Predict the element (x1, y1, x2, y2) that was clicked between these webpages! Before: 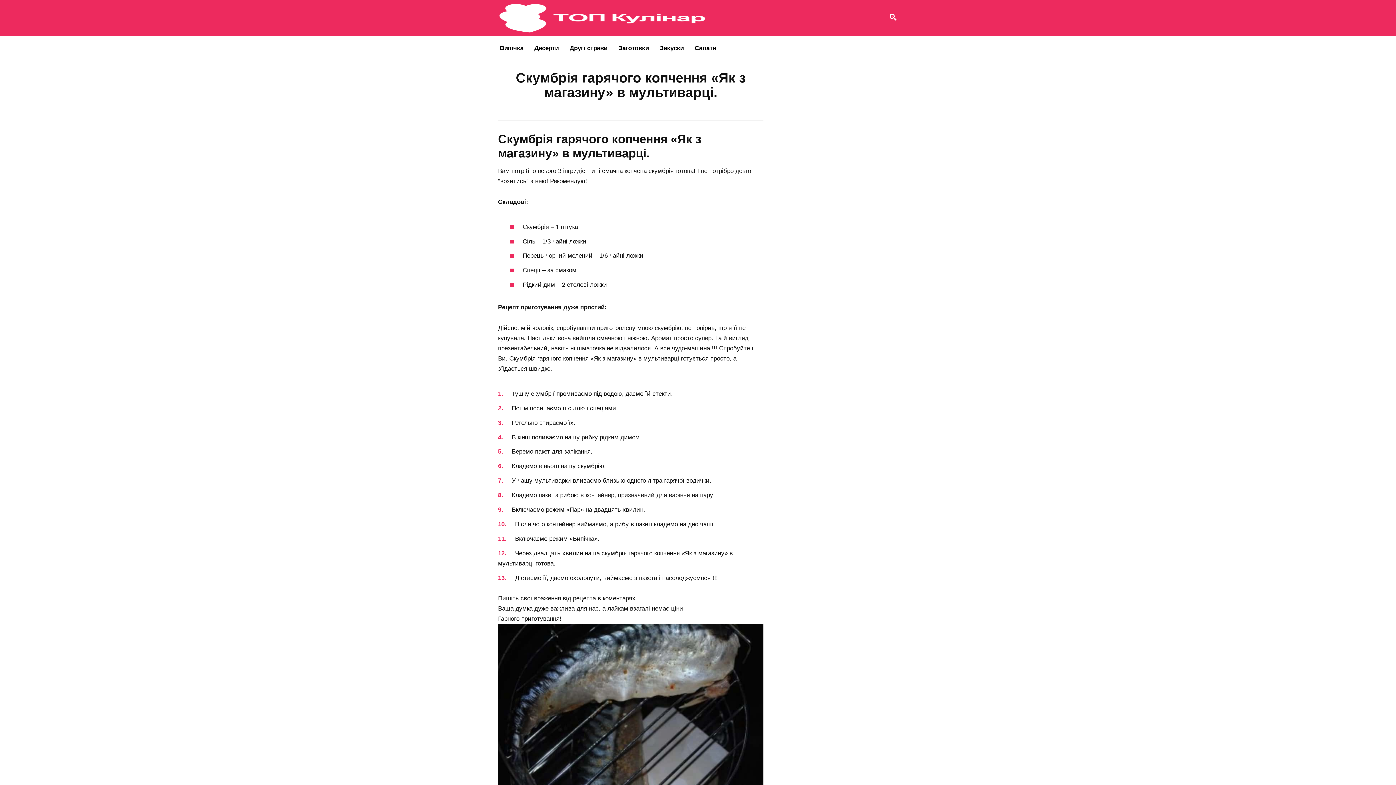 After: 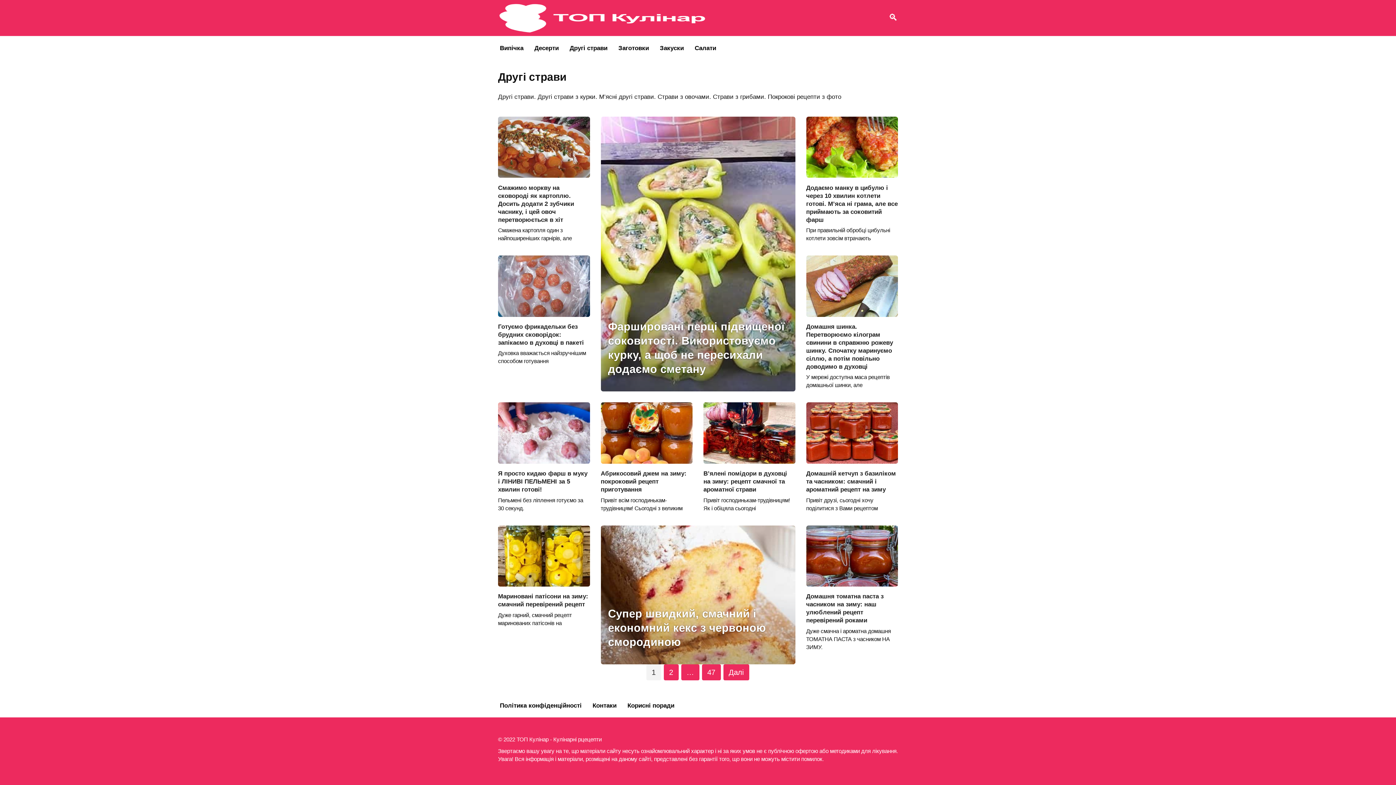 Action: label: Другі страви bbox: (564, 36, 613, 60)